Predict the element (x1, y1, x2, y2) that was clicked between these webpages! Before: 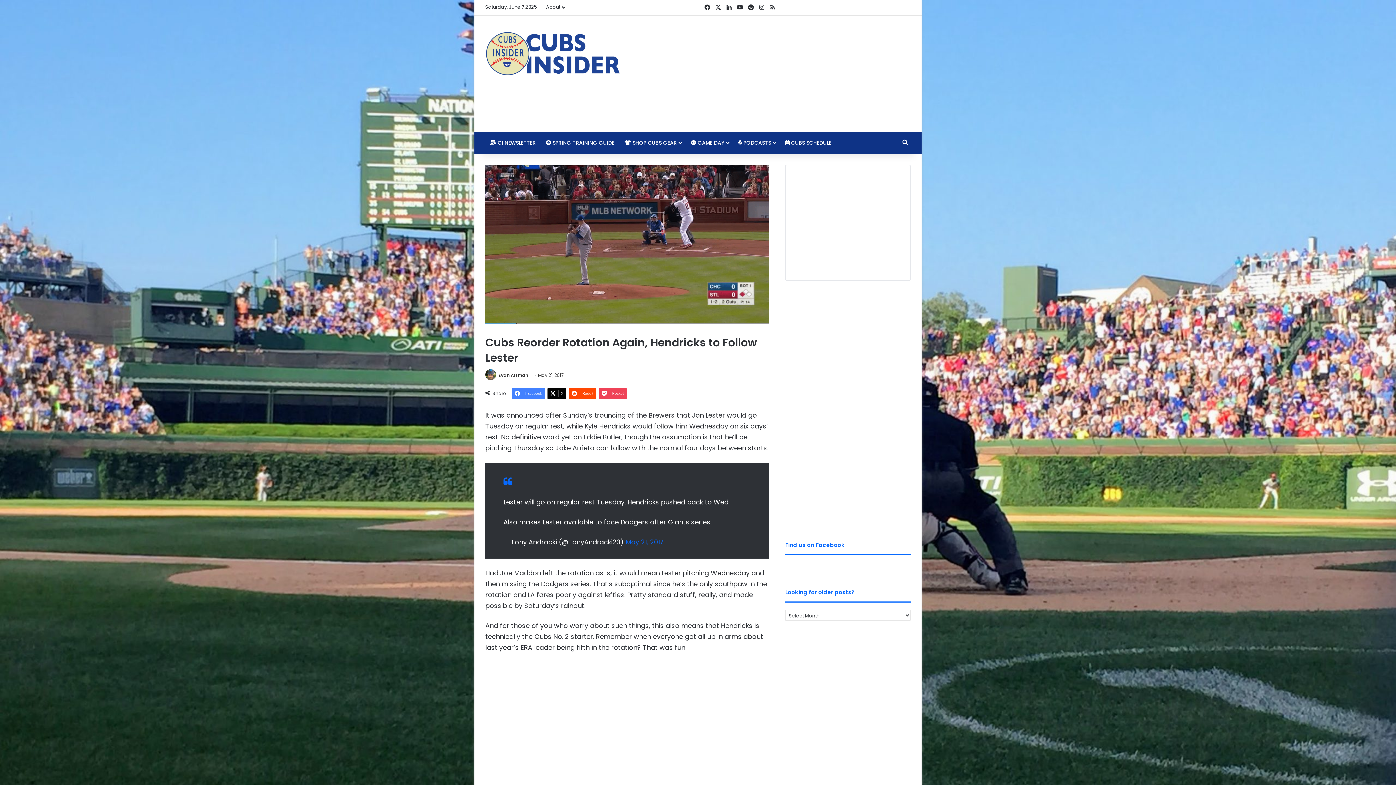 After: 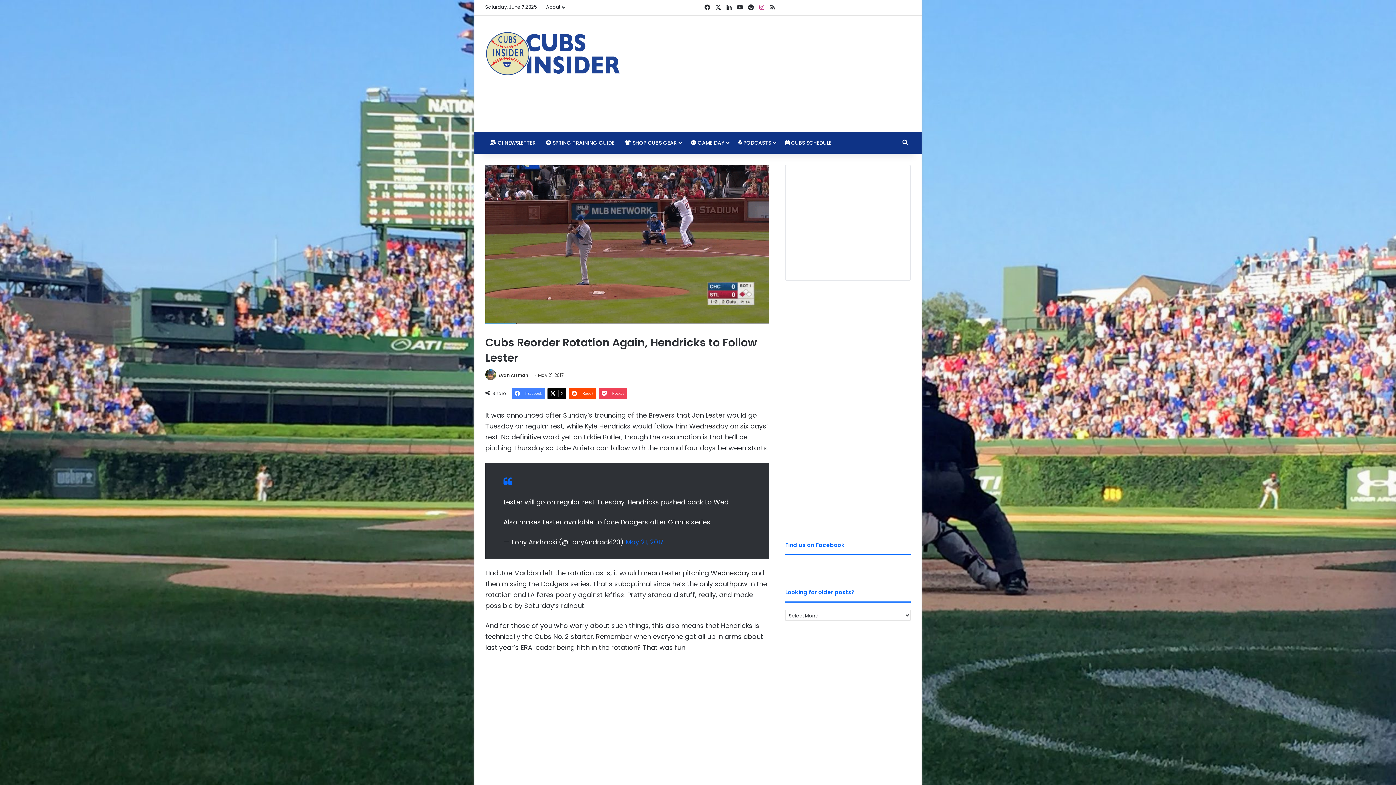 Action: bbox: (756, 0, 767, 15) label: Instagram